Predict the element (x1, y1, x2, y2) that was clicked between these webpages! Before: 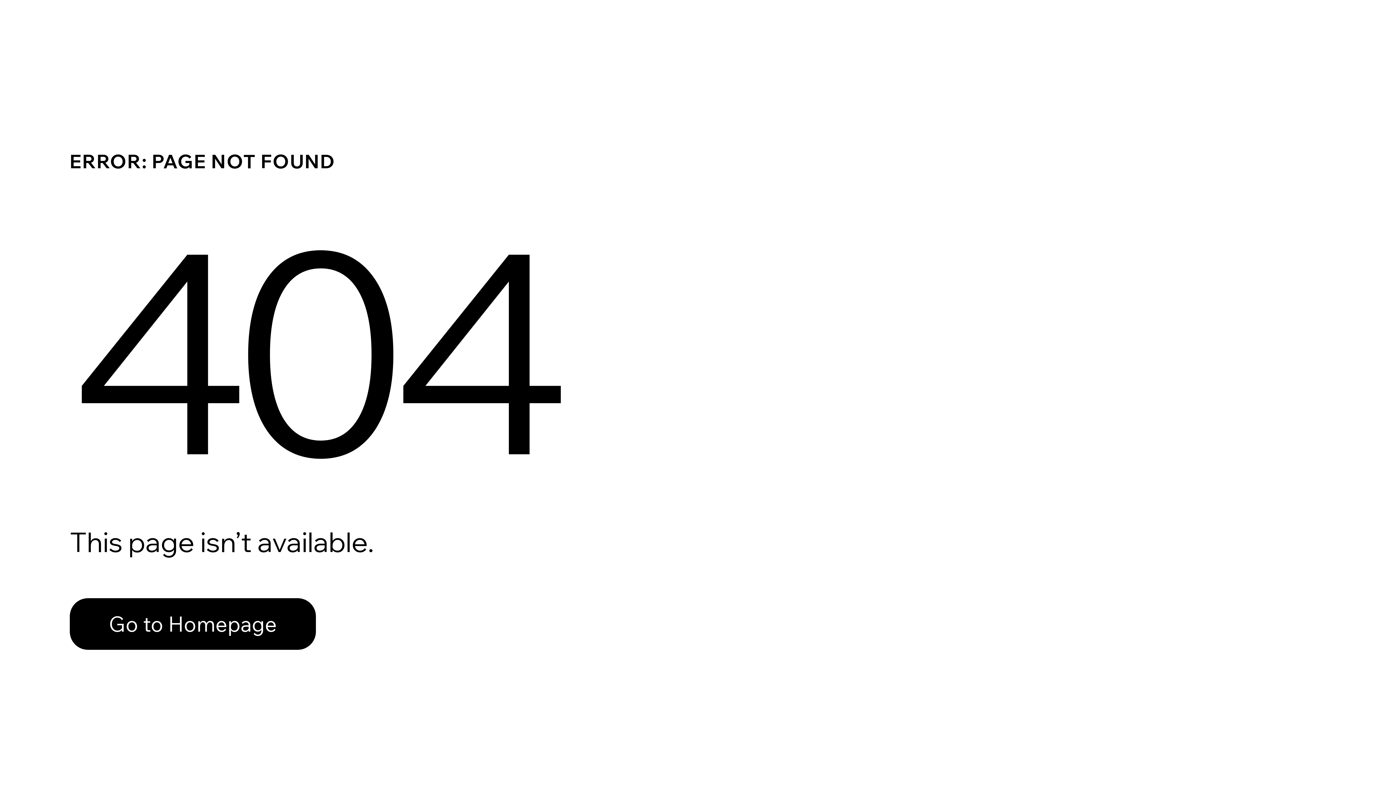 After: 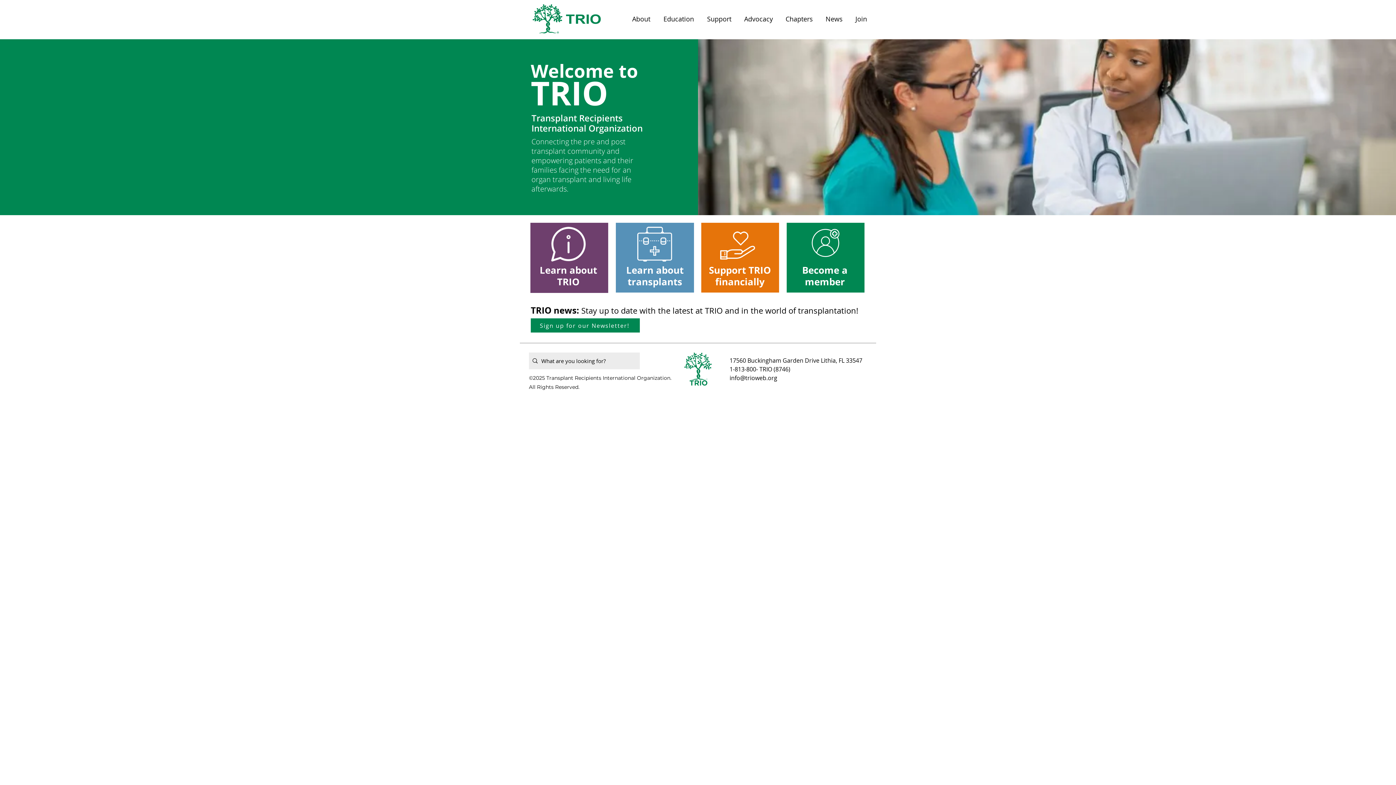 Action: bbox: (69, 582, 768, 659) label: Go to Homepage